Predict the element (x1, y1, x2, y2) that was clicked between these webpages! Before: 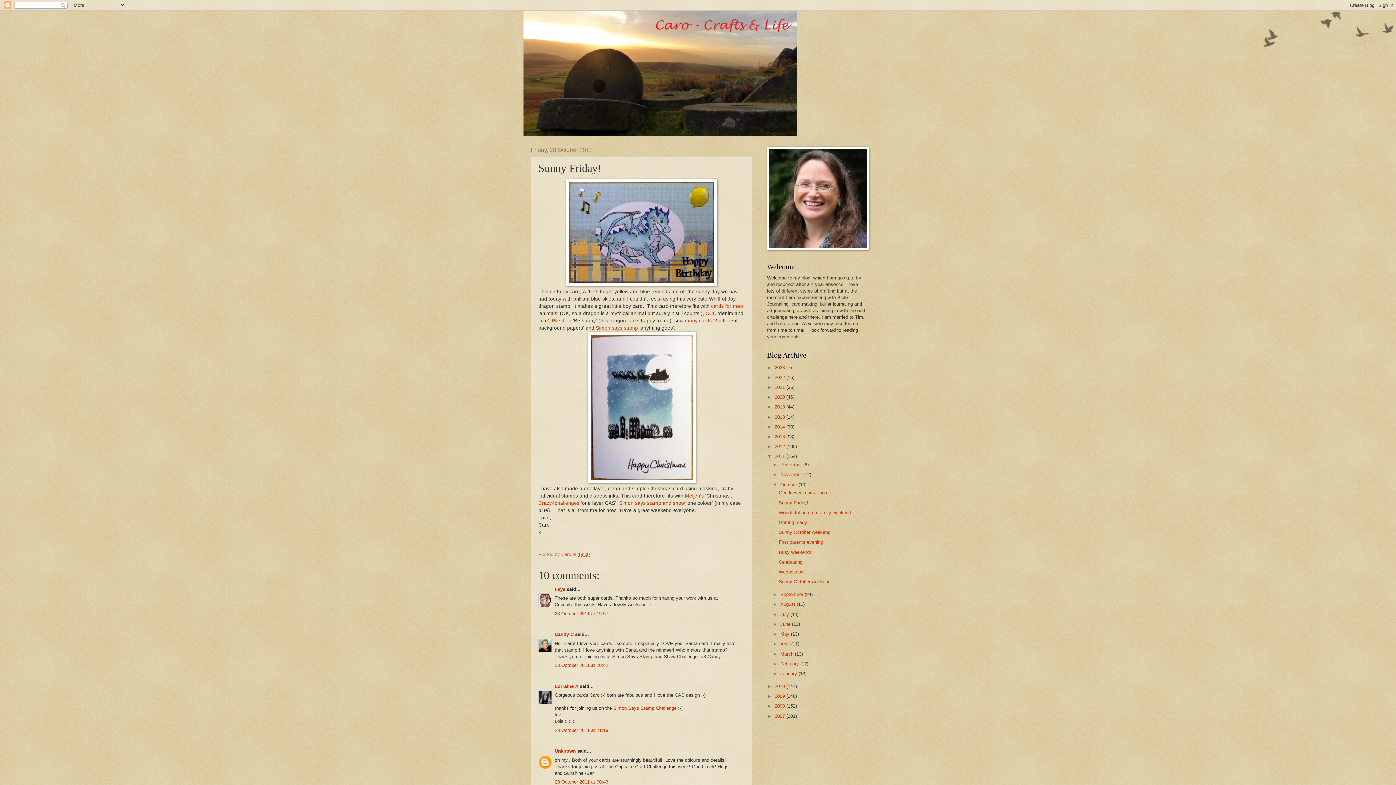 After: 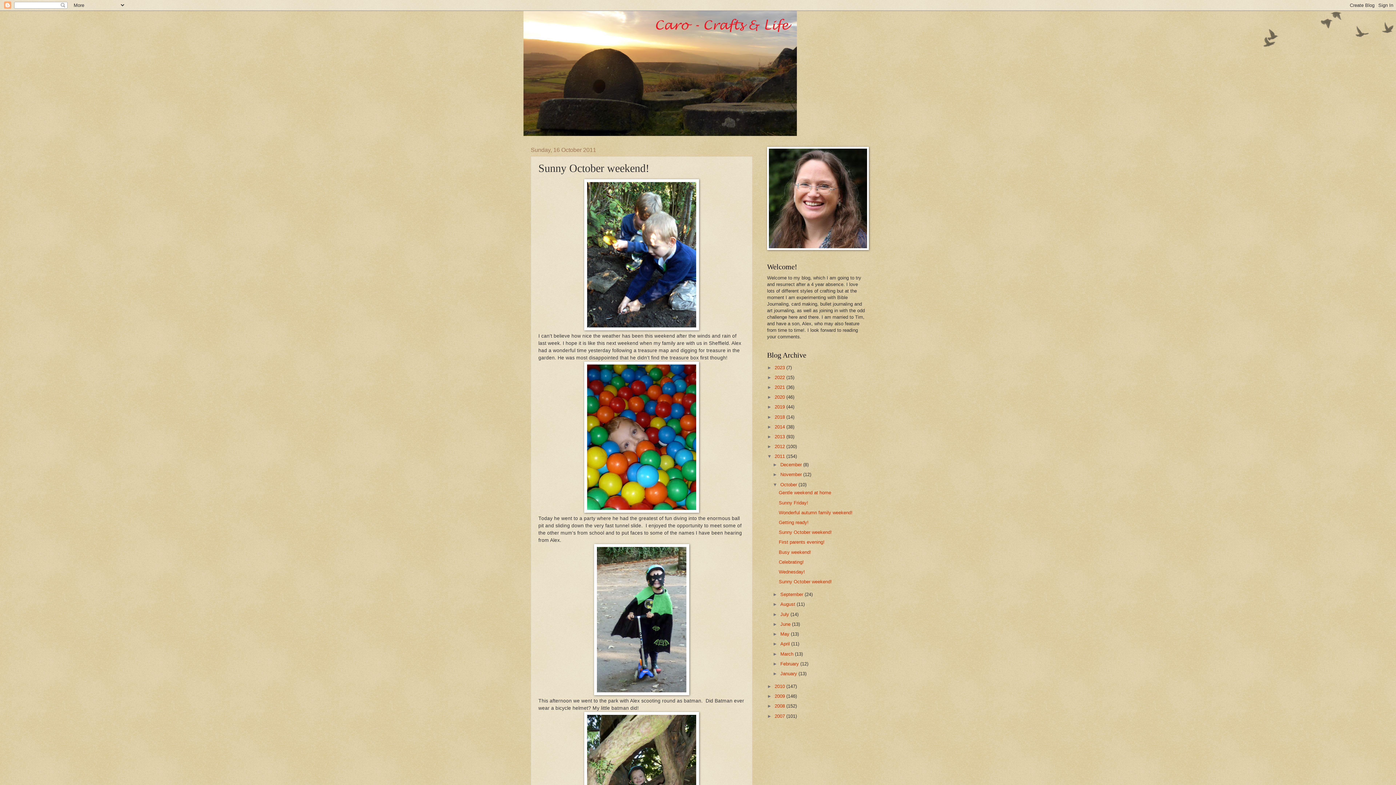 Action: label: Sunny October weekend! bbox: (778, 529, 832, 535)